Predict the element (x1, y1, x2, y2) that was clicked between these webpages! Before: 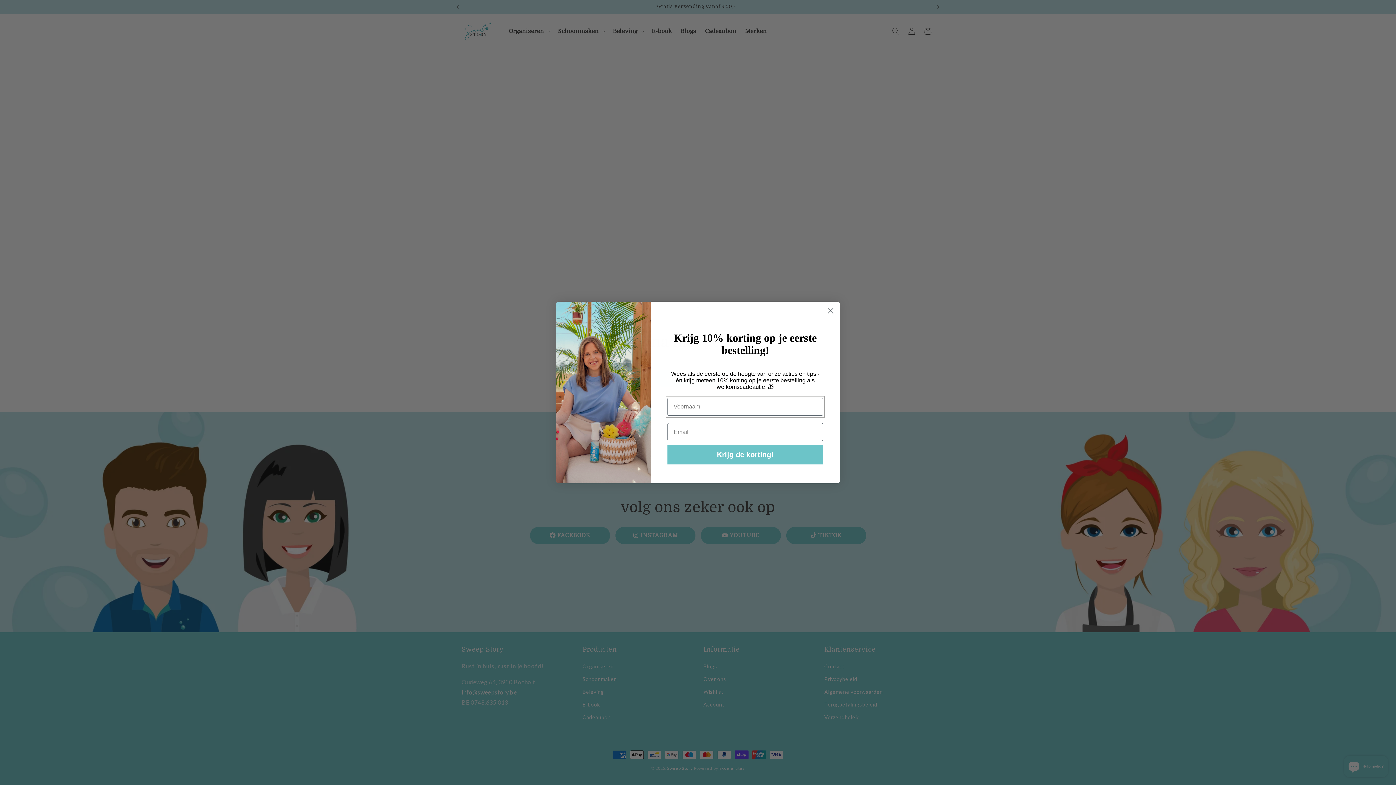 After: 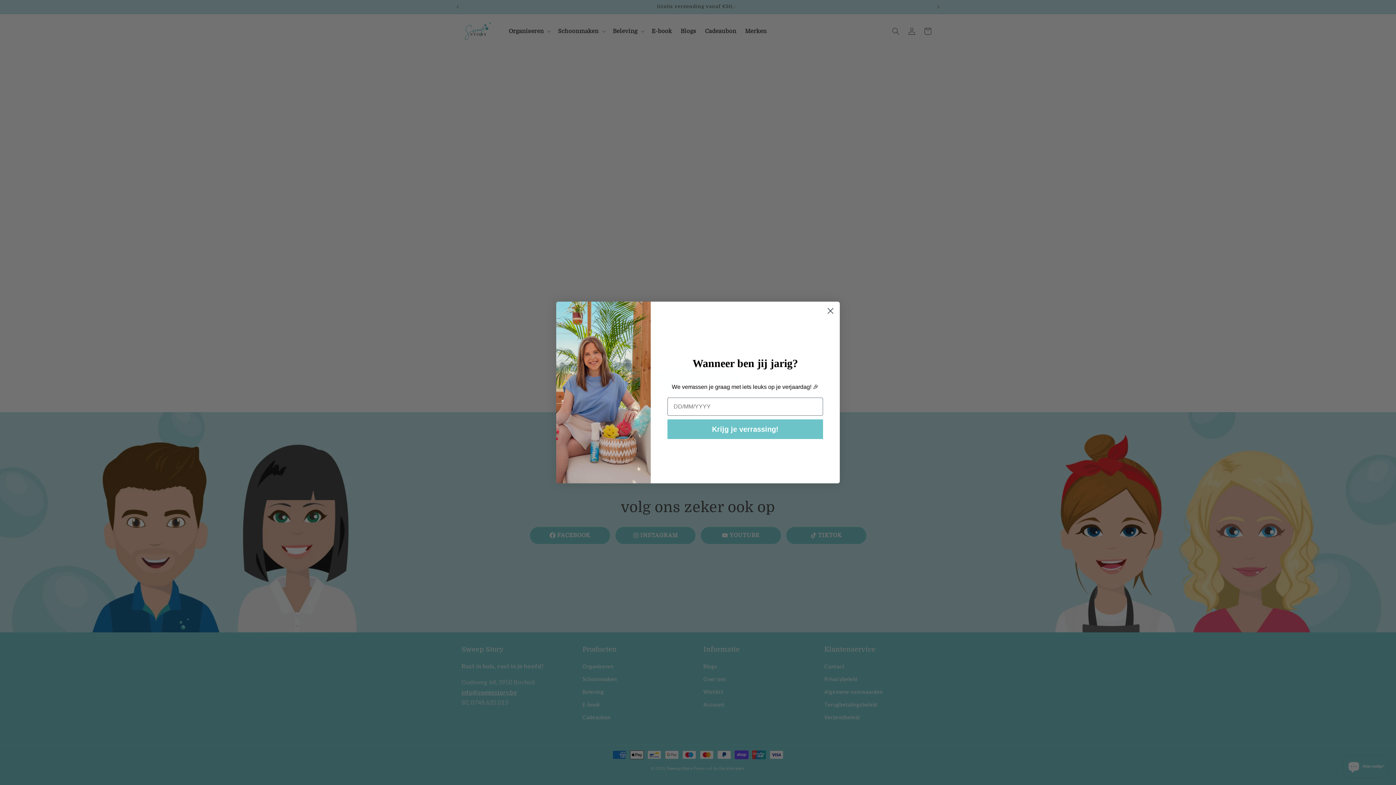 Action: bbox: (667, 444, 823, 464) label: Krijg de korting!